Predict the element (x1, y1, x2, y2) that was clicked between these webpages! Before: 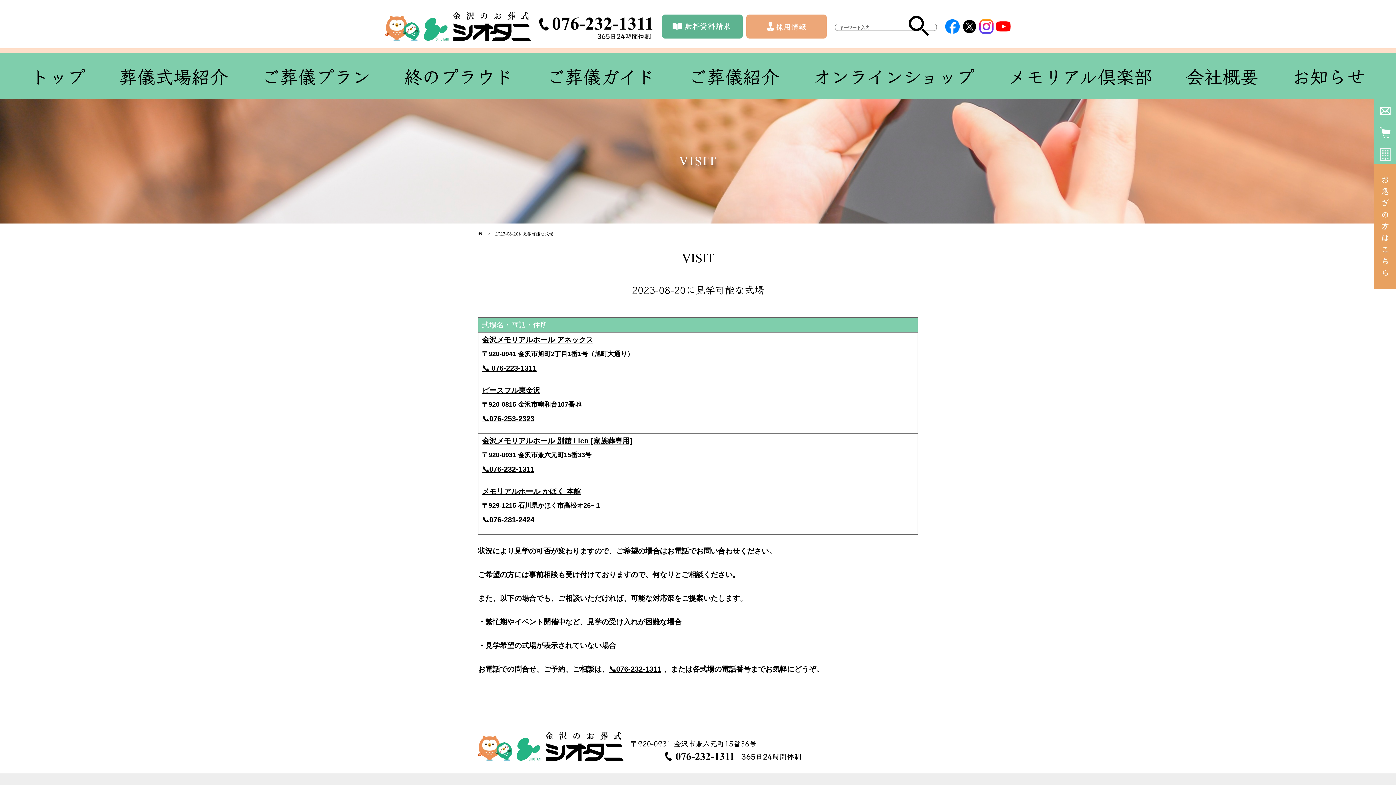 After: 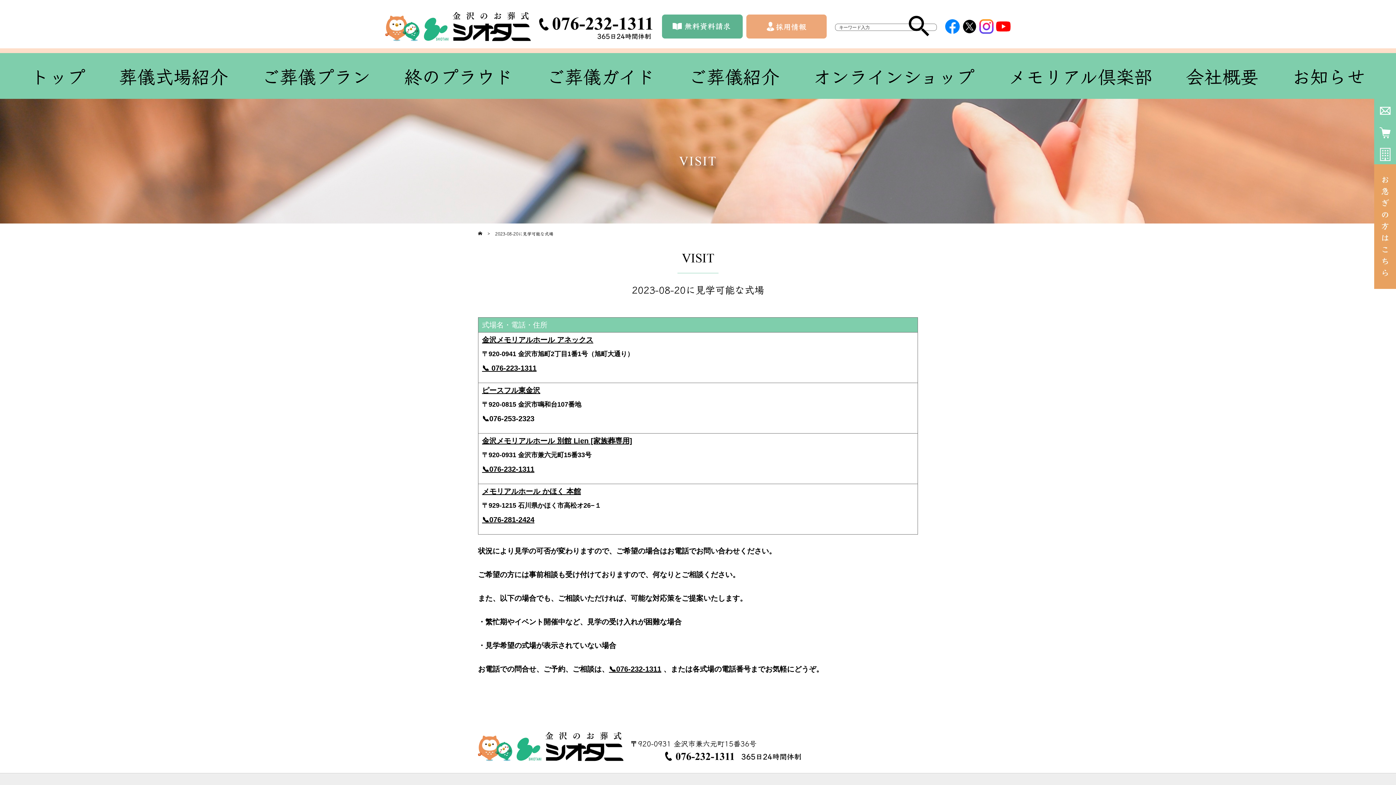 Action: label: 📞076-253-2323 bbox: (482, 415, 914, 422)